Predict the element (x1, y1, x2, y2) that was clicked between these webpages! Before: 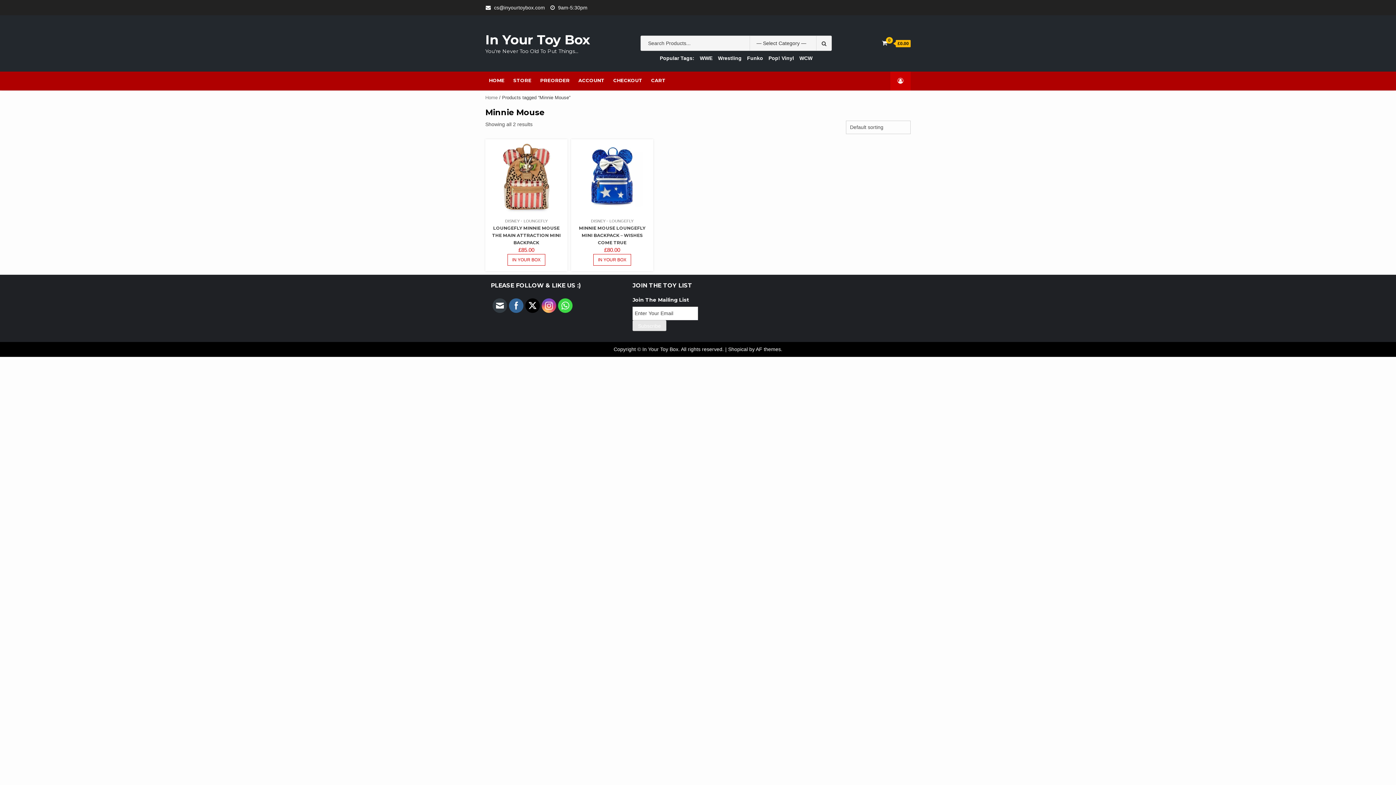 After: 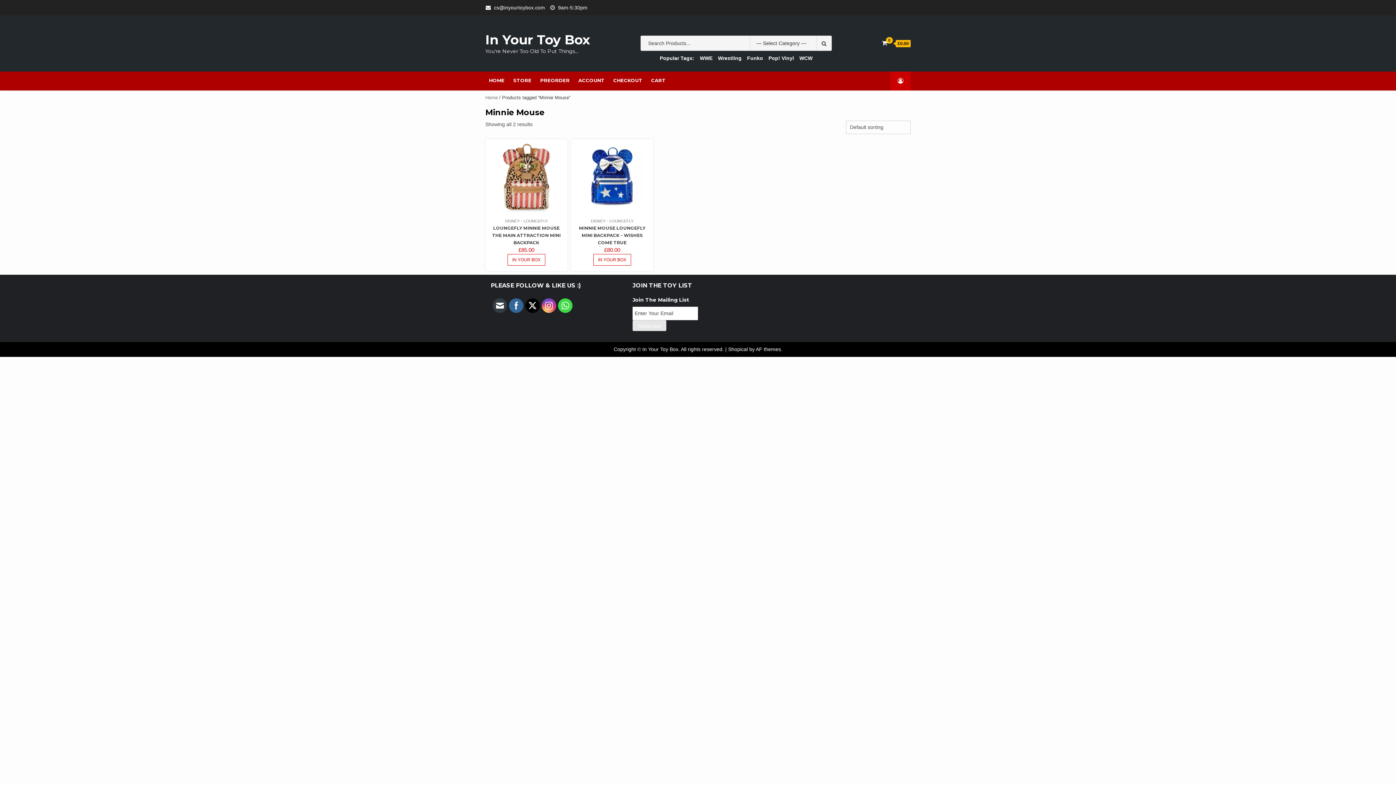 Action: bbox: (492, 298, 507, 312)